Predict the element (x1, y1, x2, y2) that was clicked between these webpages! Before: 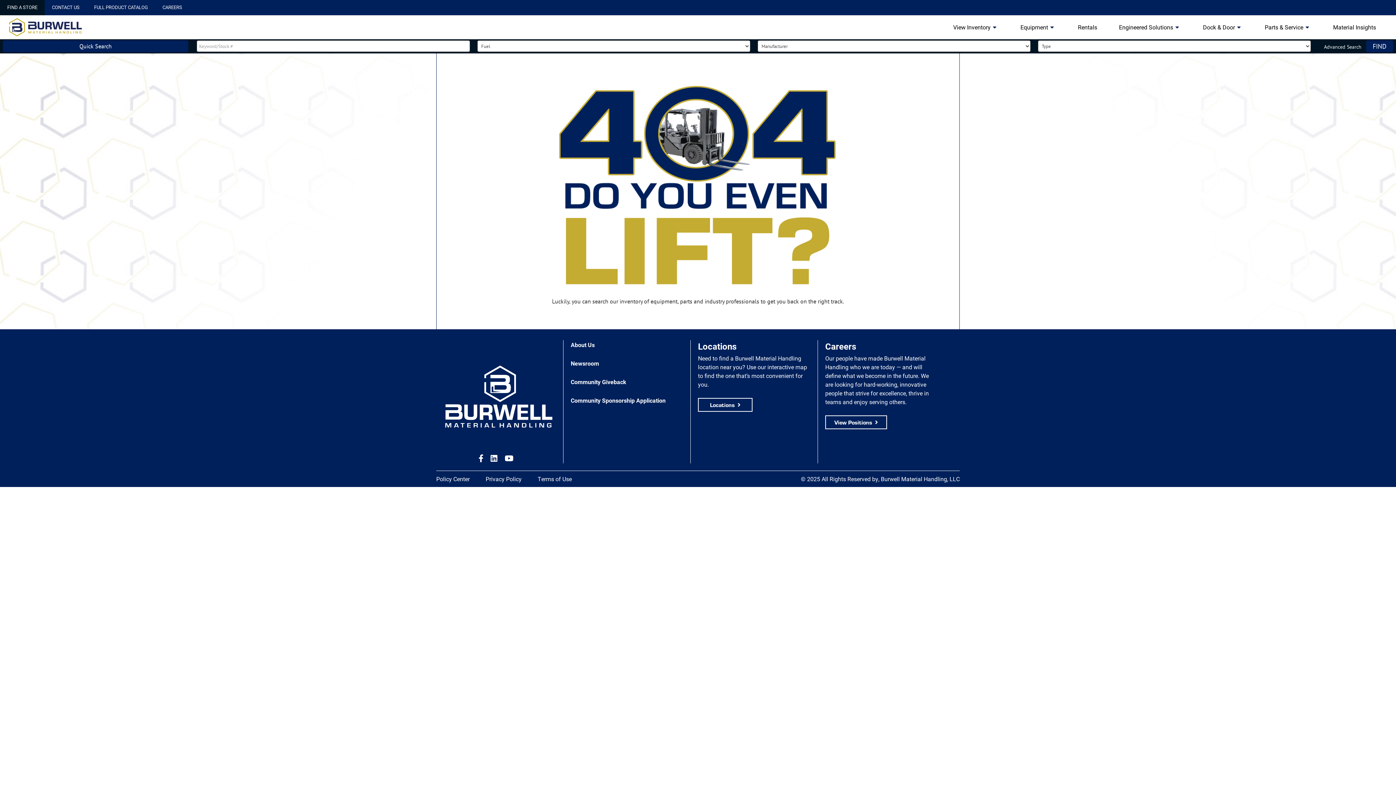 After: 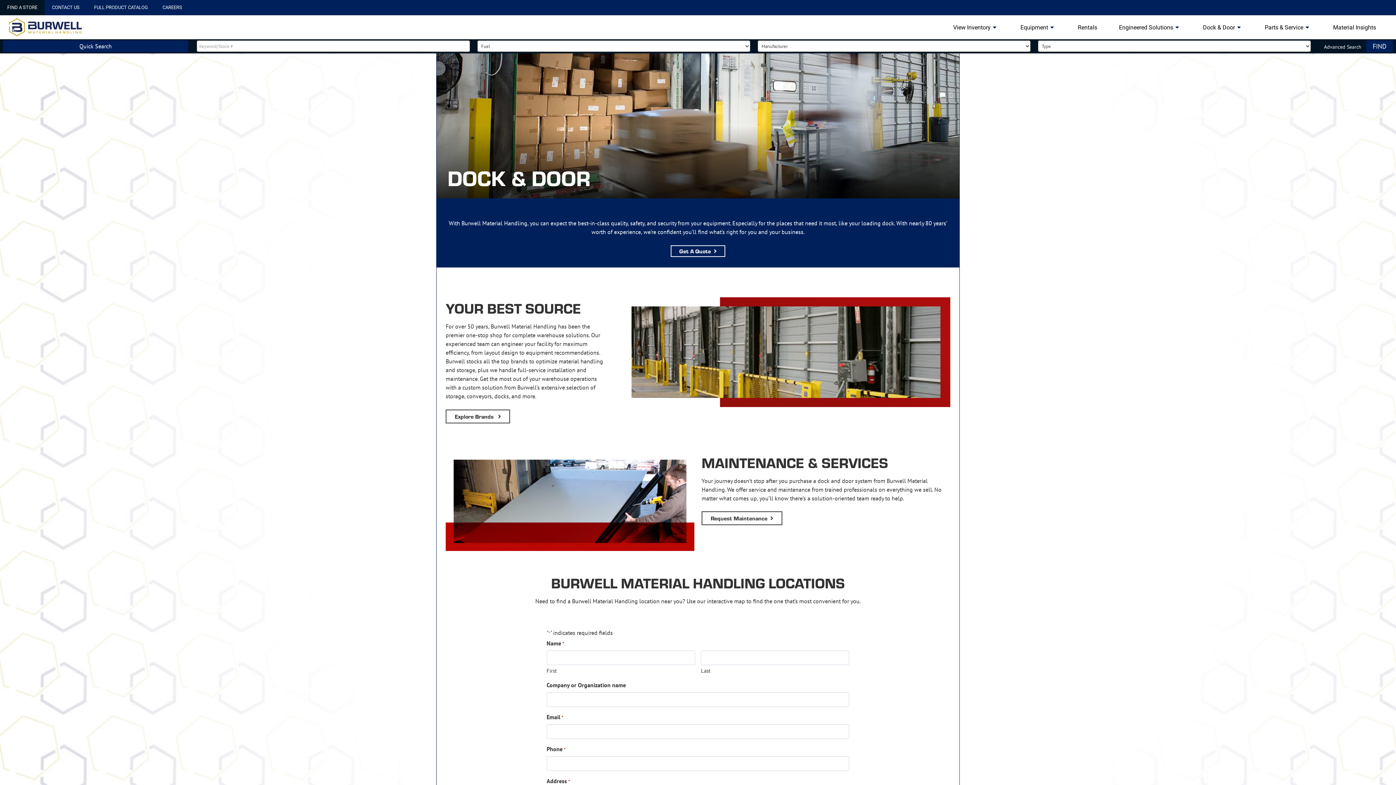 Action: bbox: (1203, 23, 1235, 30) label: Dock & Door